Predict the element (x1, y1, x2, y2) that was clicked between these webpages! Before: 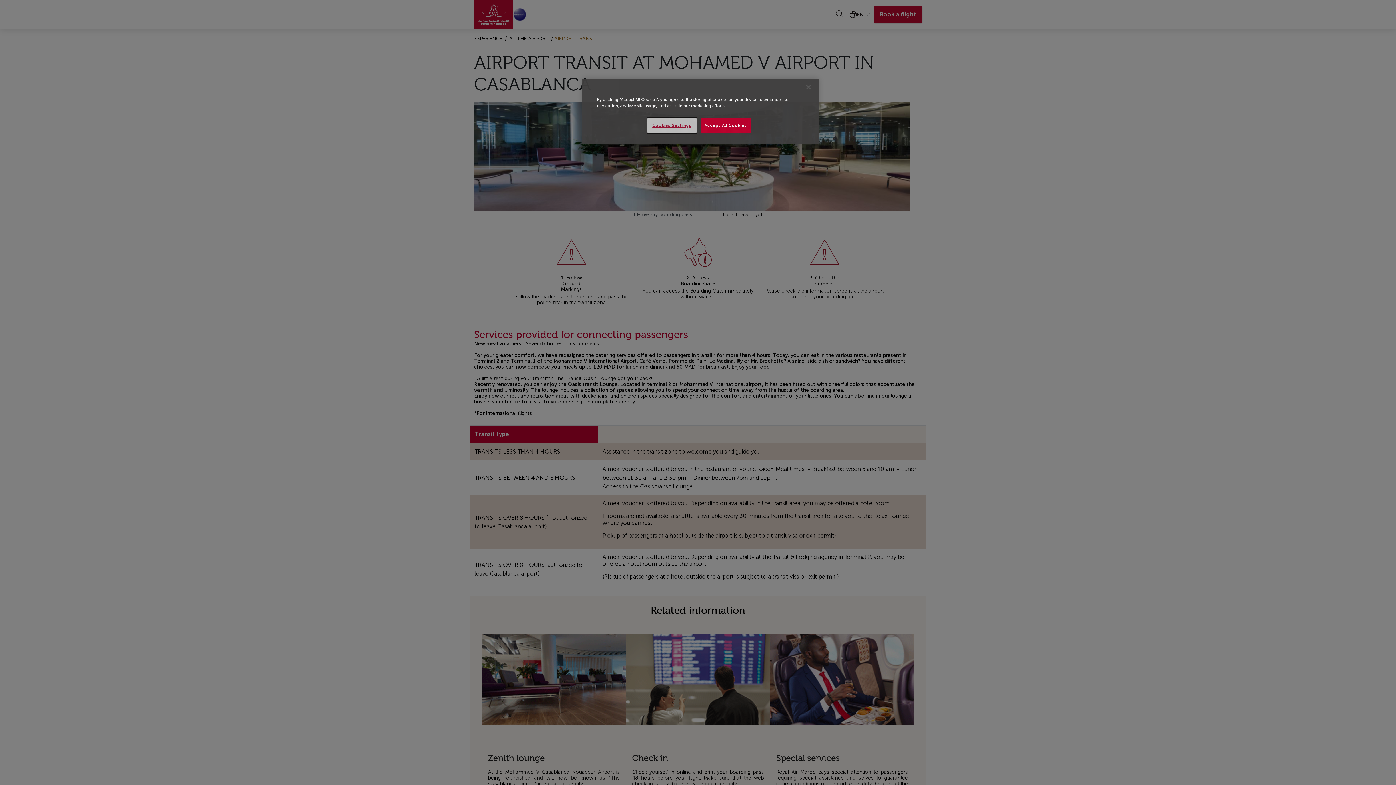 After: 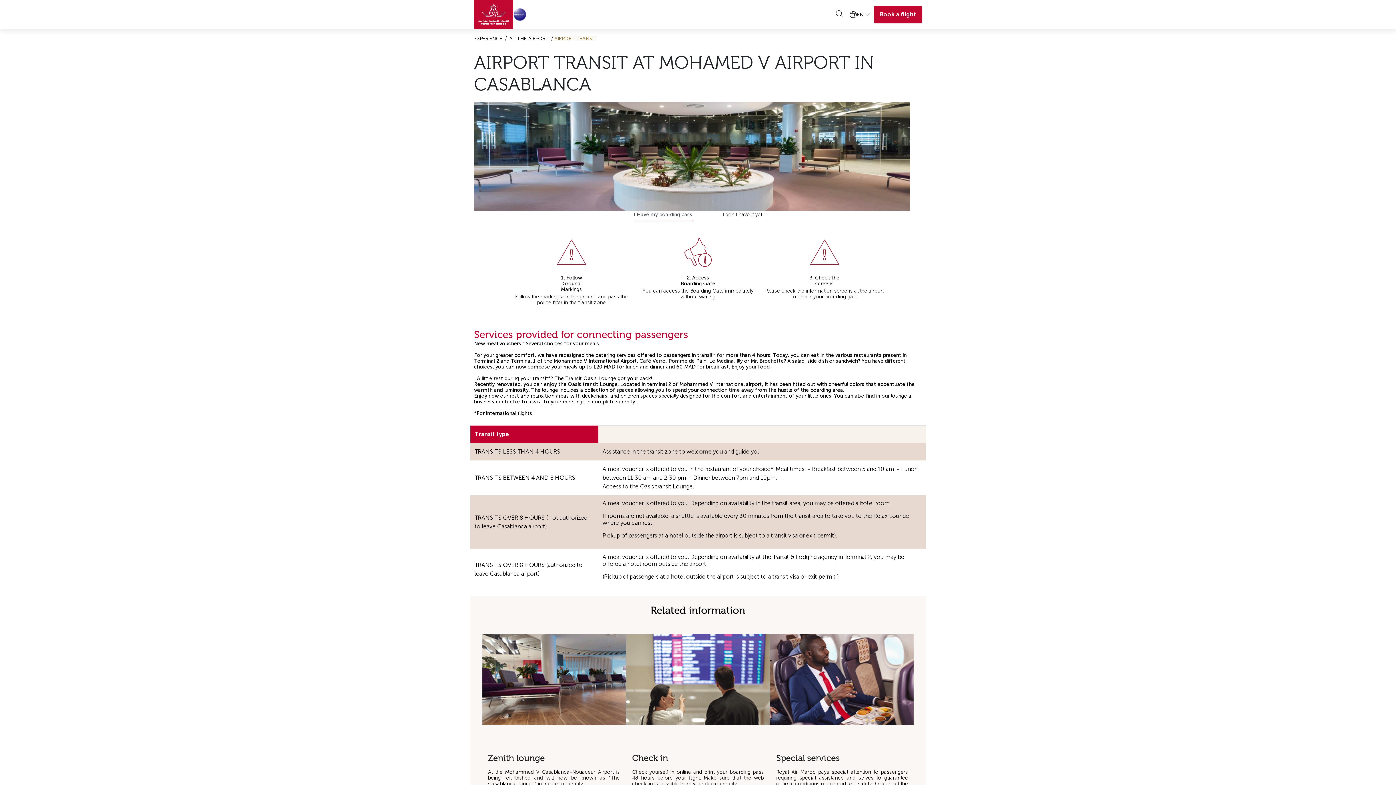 Action: bbox: (700, 118, 751, 133) label: Accept All Cookies